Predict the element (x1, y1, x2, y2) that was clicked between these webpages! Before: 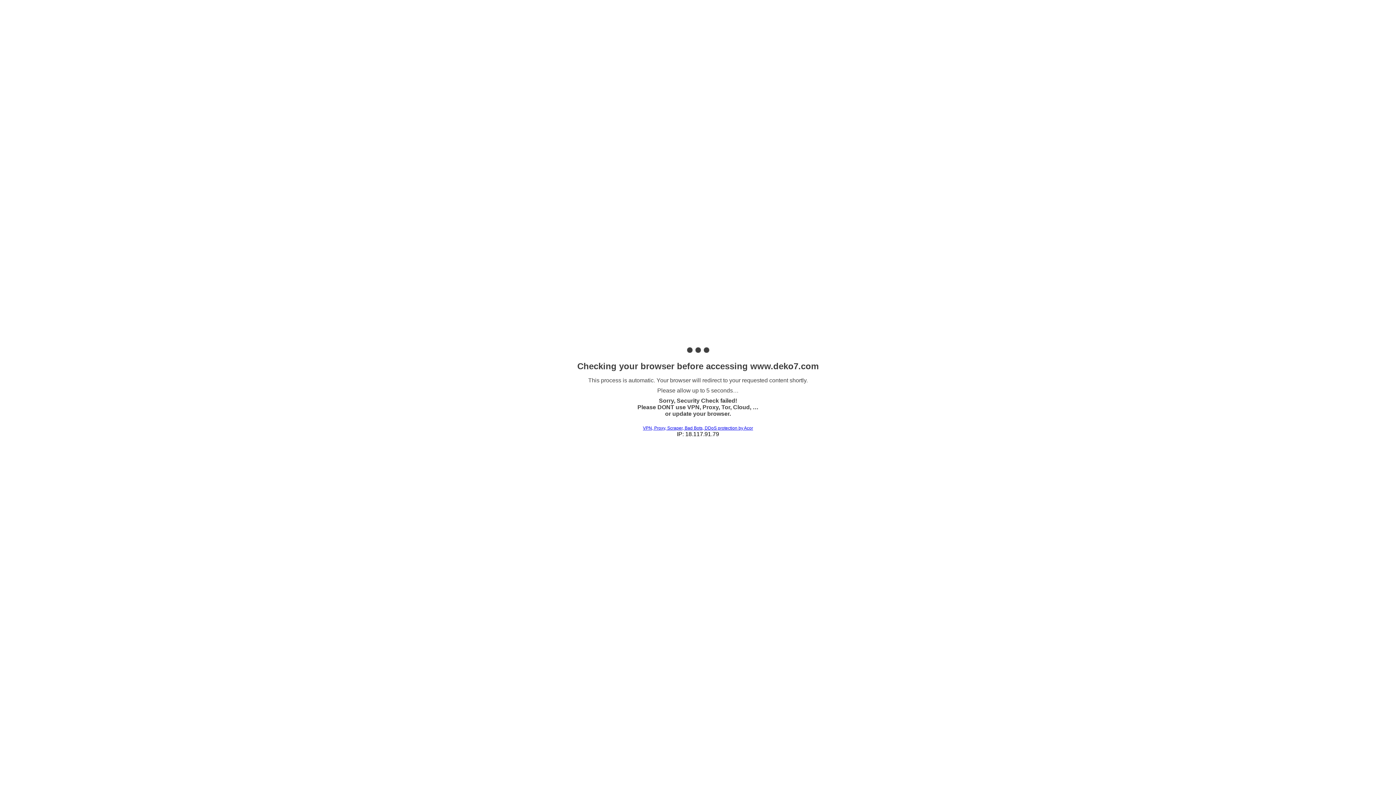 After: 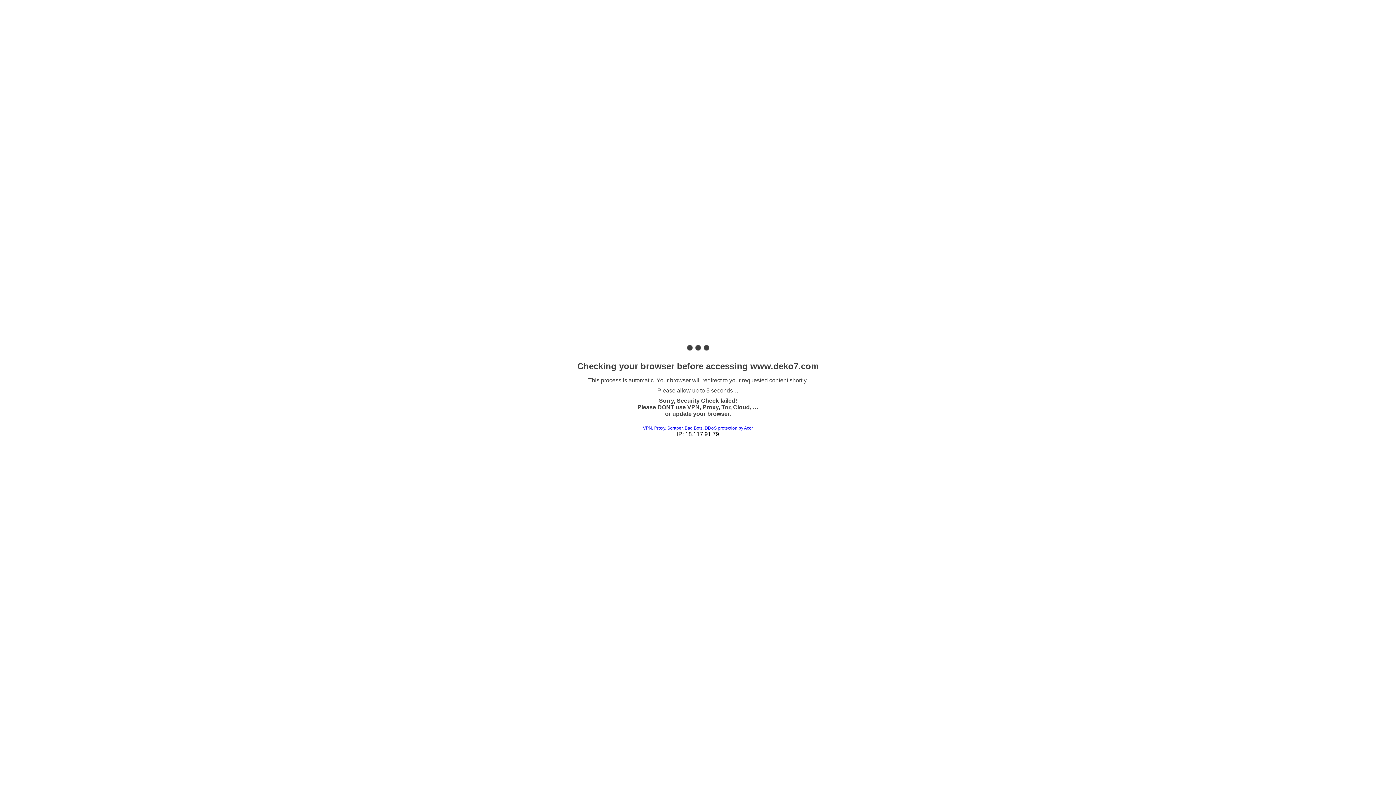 Action: bbox: (643, 425, 753, 430) label: VPN, Proxy, Scraper, Bad Bots, DDoS protection by Acor